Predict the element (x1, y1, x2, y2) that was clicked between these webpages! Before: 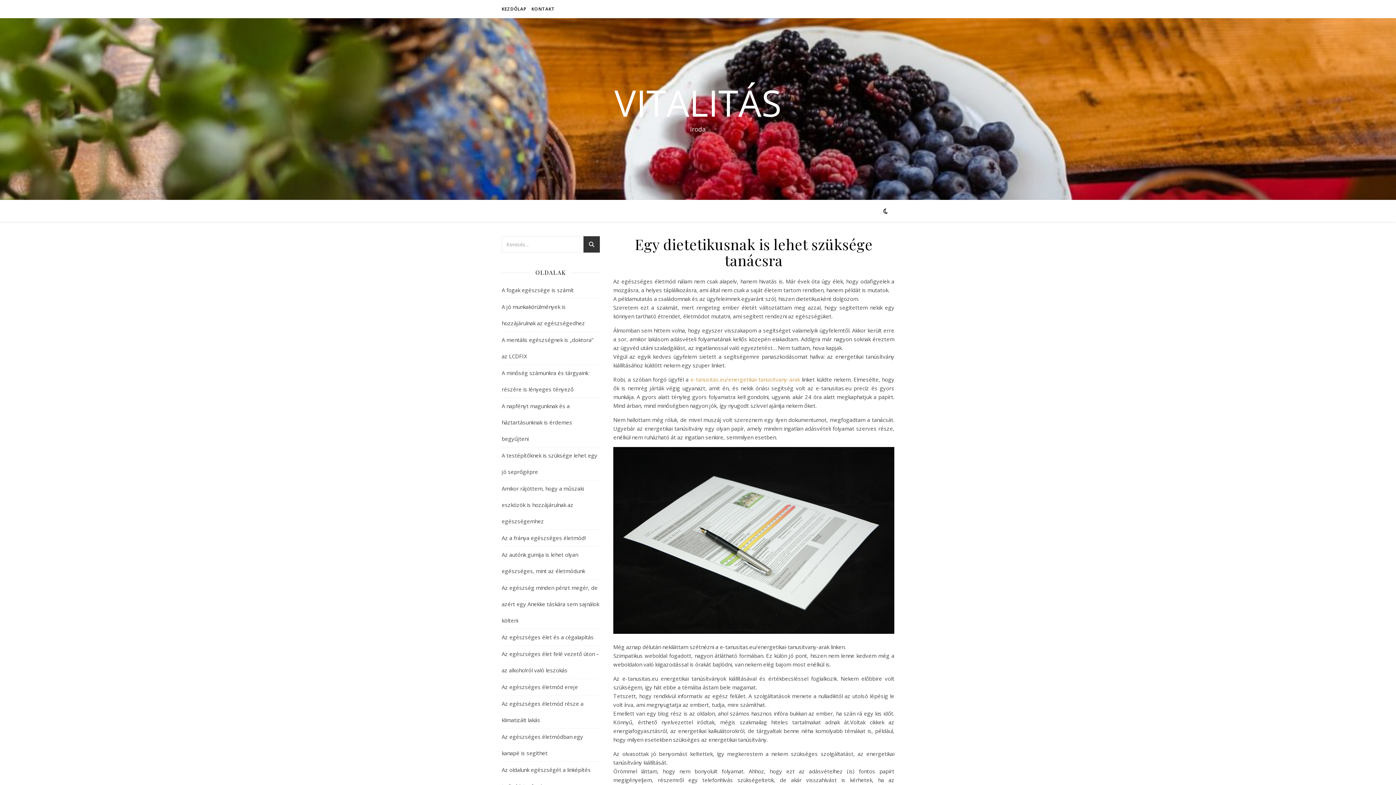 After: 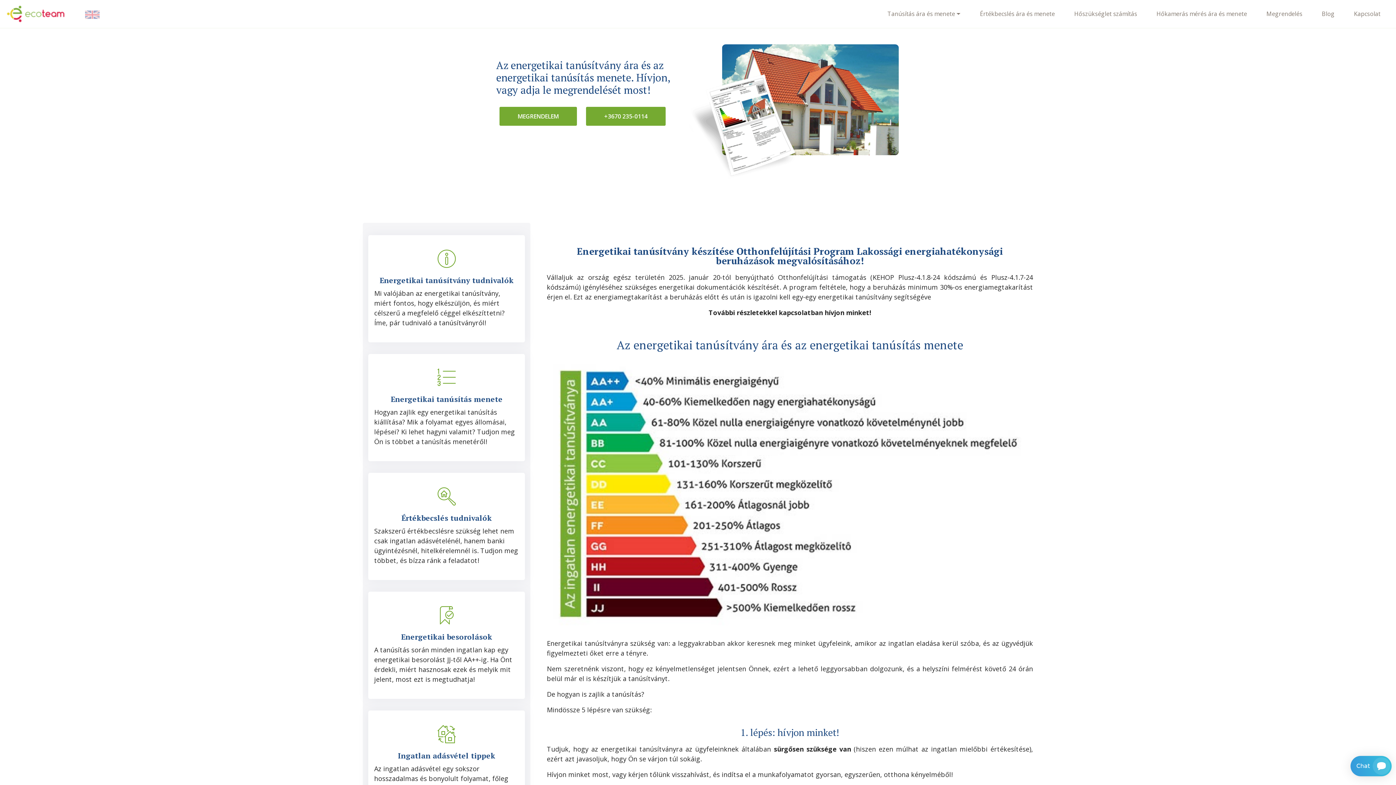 Action: label: e-tanusitas.eu/energetikai-tanusitvany-arak  bbox: (690, 376, 801, 383)